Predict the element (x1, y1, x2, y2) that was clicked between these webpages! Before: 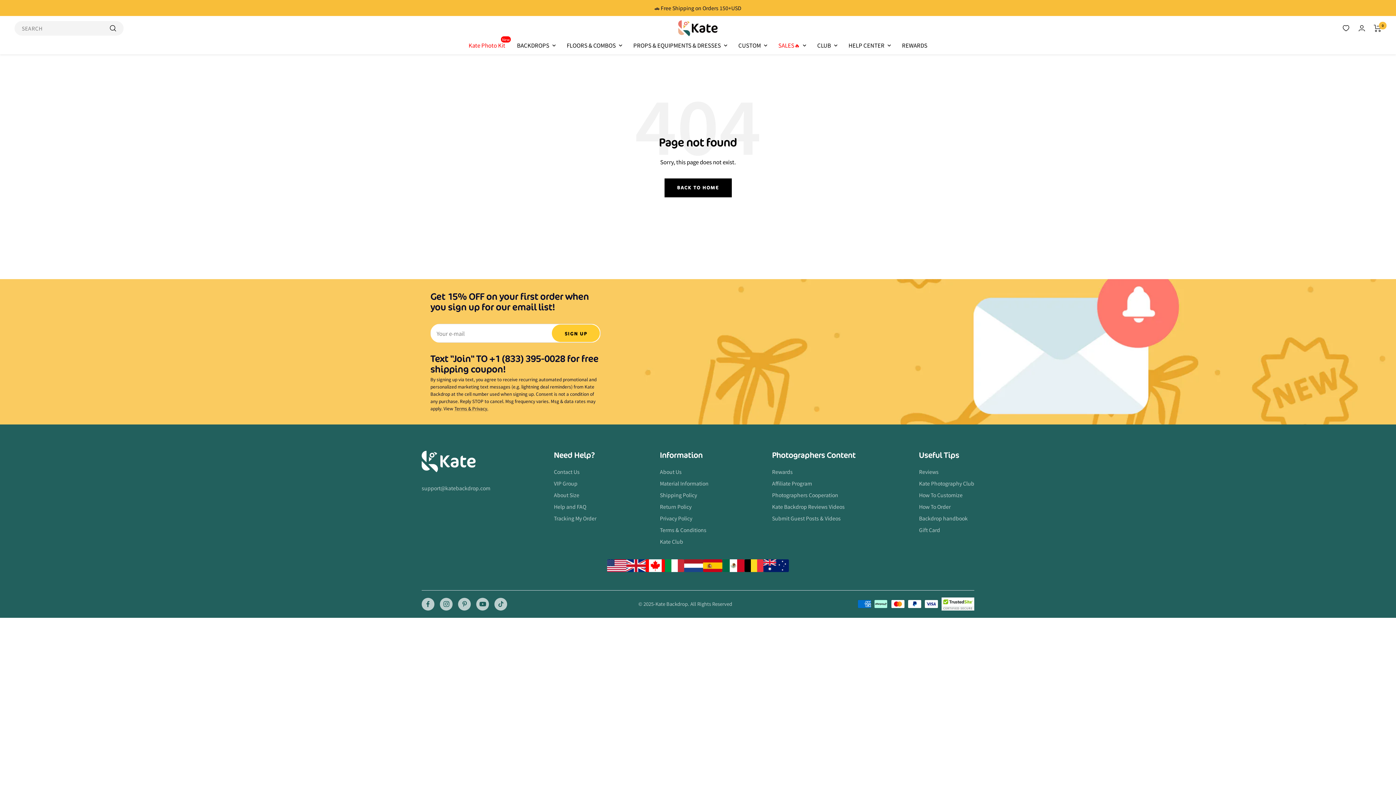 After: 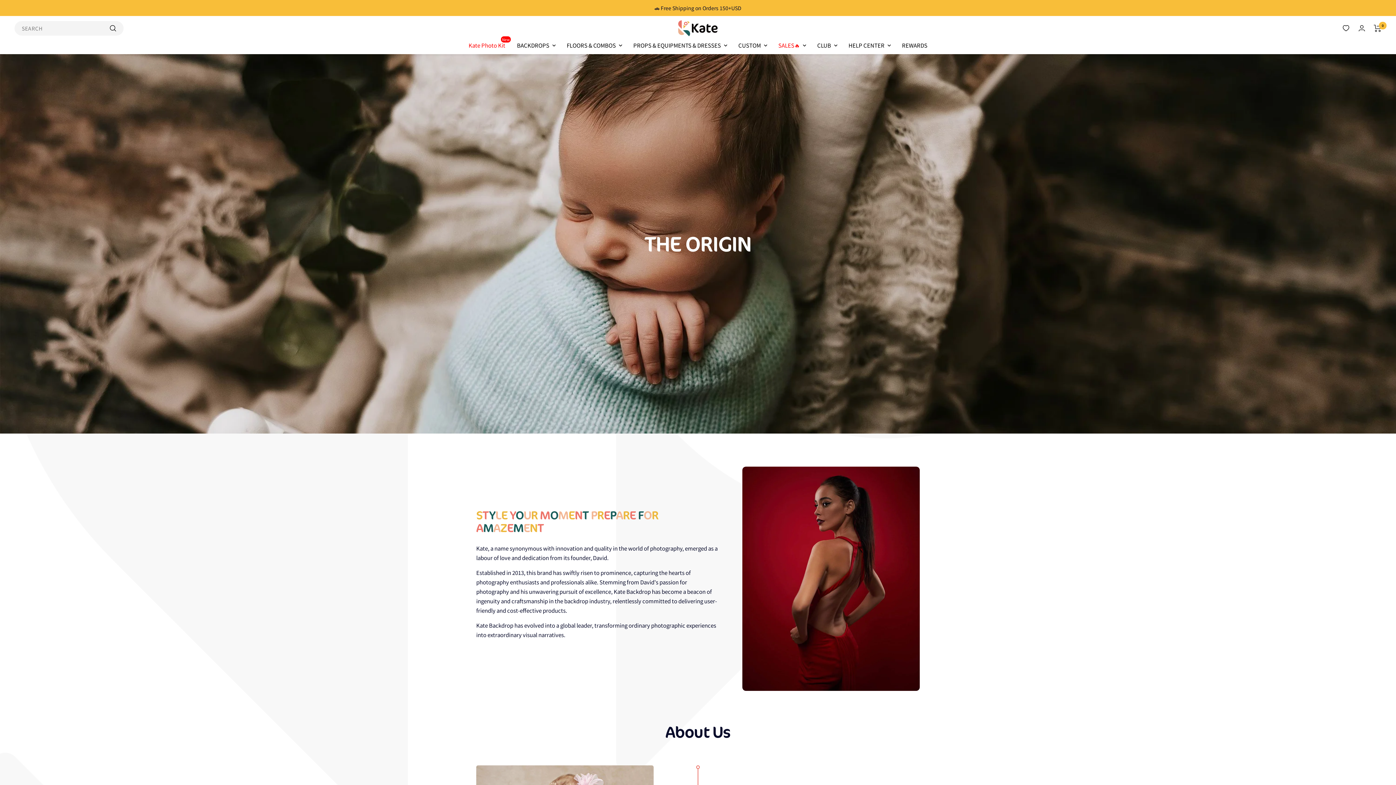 Action: bbox: (660, 467, 681, 476) label: About Us